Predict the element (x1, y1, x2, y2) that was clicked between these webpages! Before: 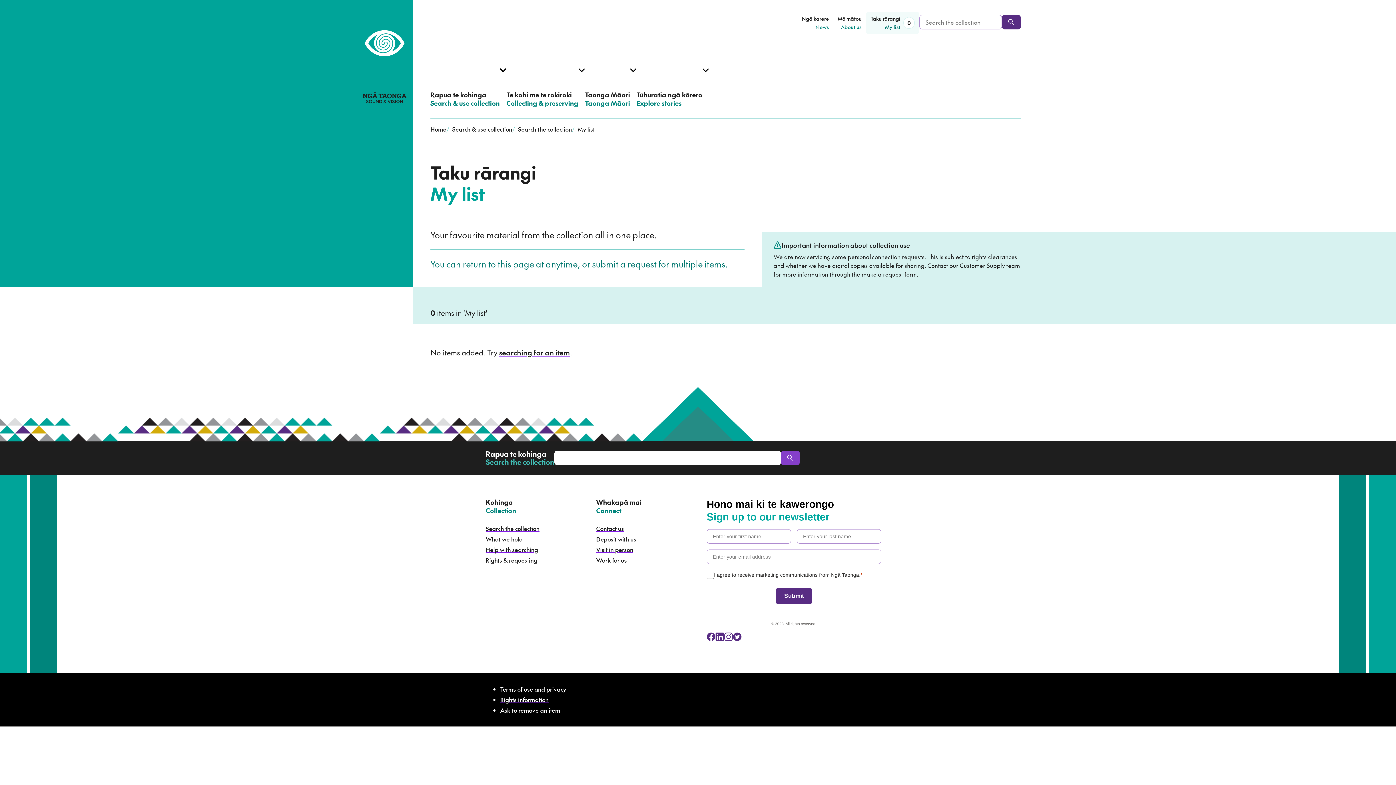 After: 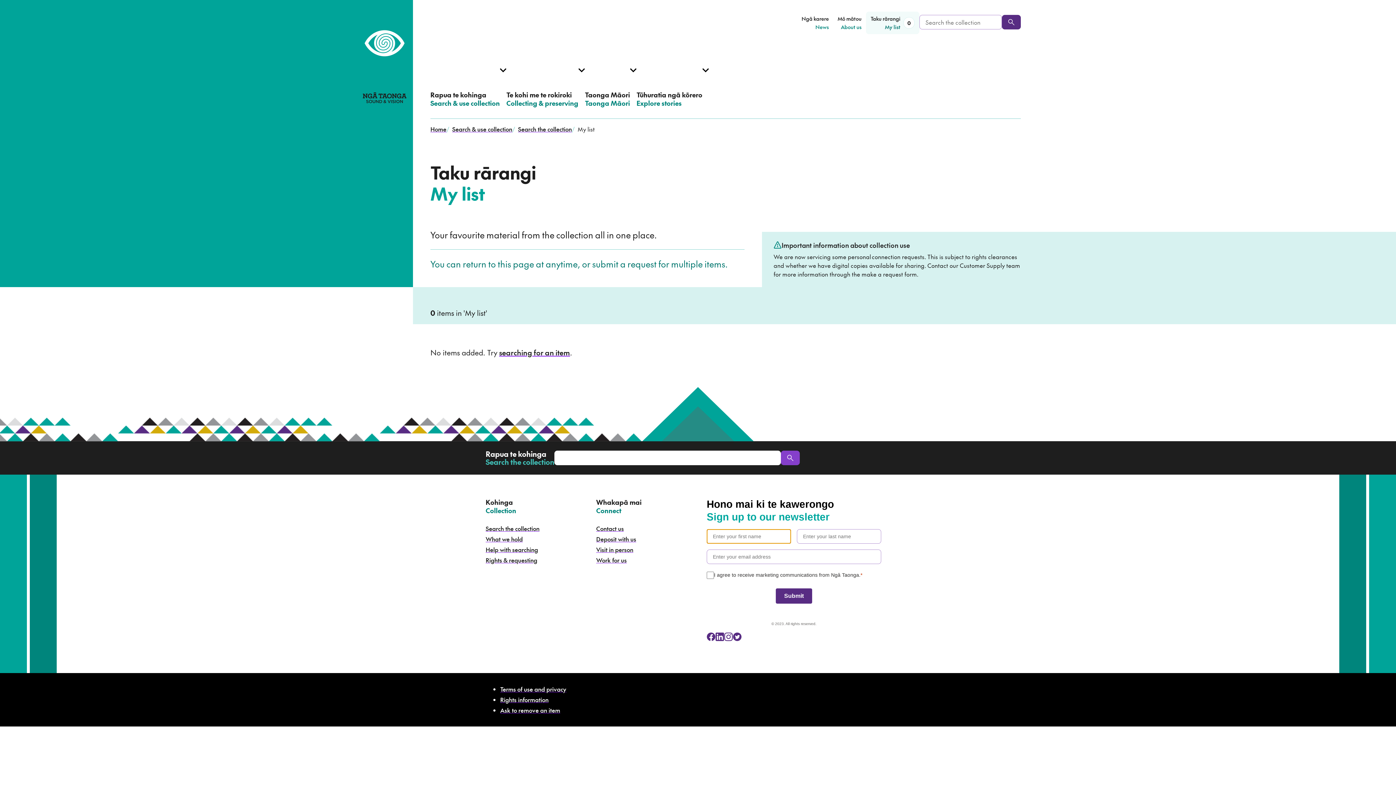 Action: label: Submit bbox: (776, 588, 812, 604)